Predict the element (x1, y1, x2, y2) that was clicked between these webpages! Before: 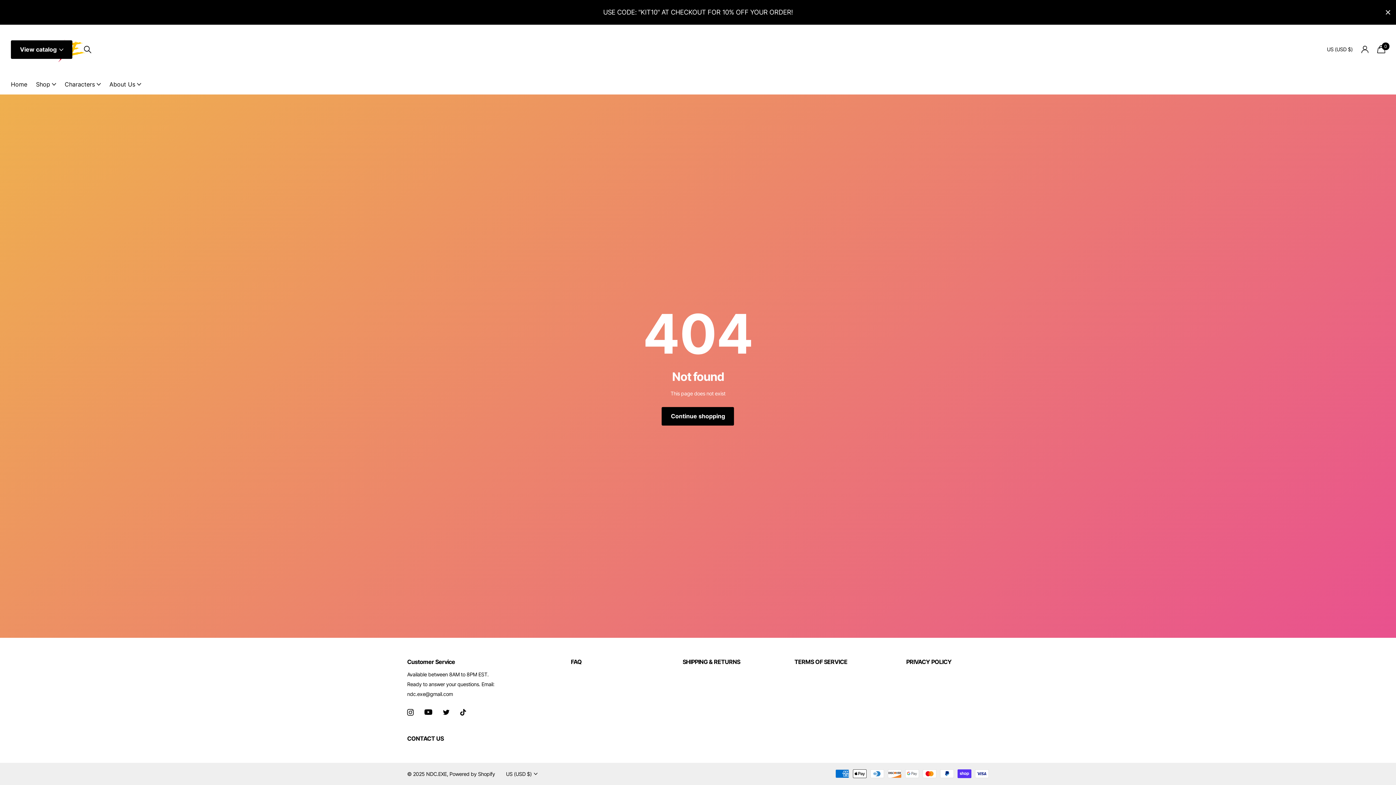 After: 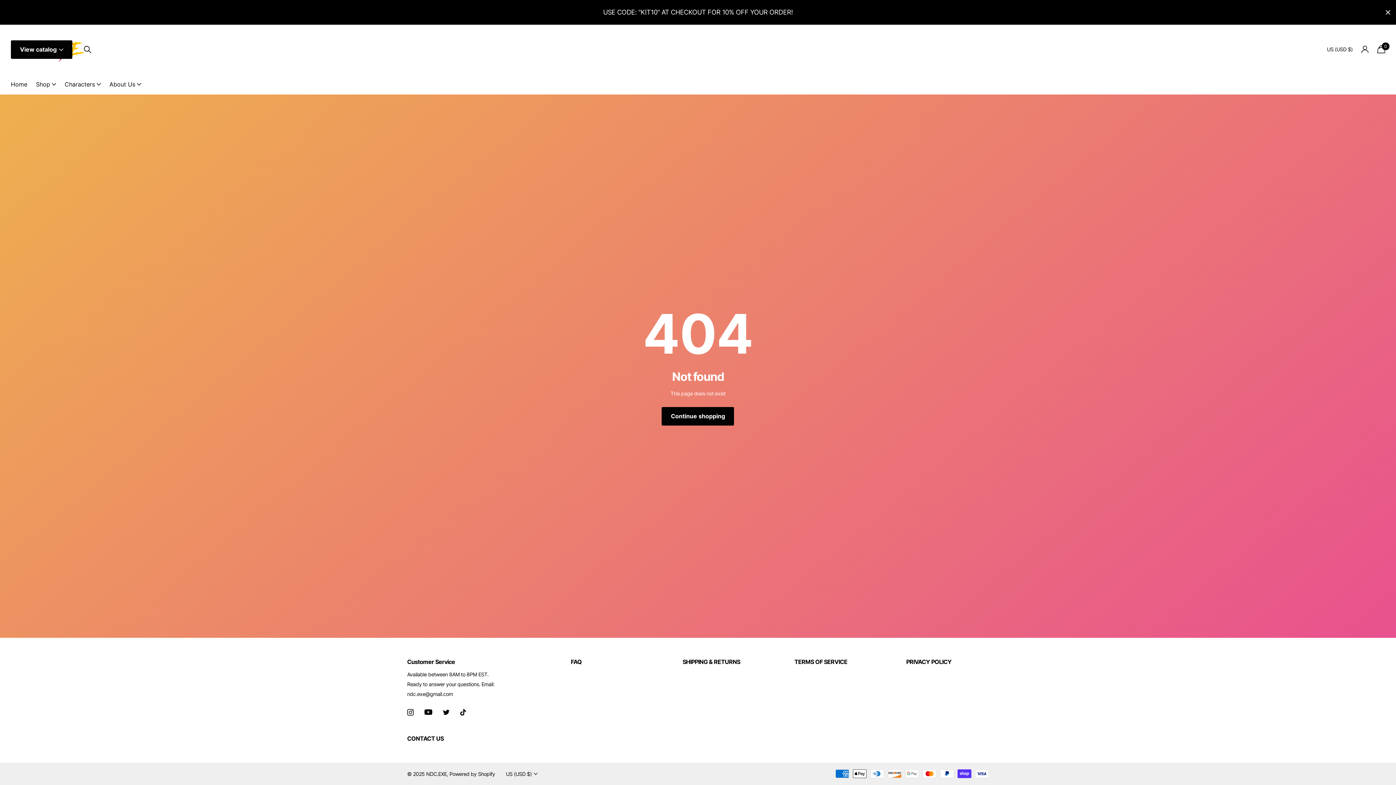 Action: label: YouTube bbox: (424, 709, 432, 715)